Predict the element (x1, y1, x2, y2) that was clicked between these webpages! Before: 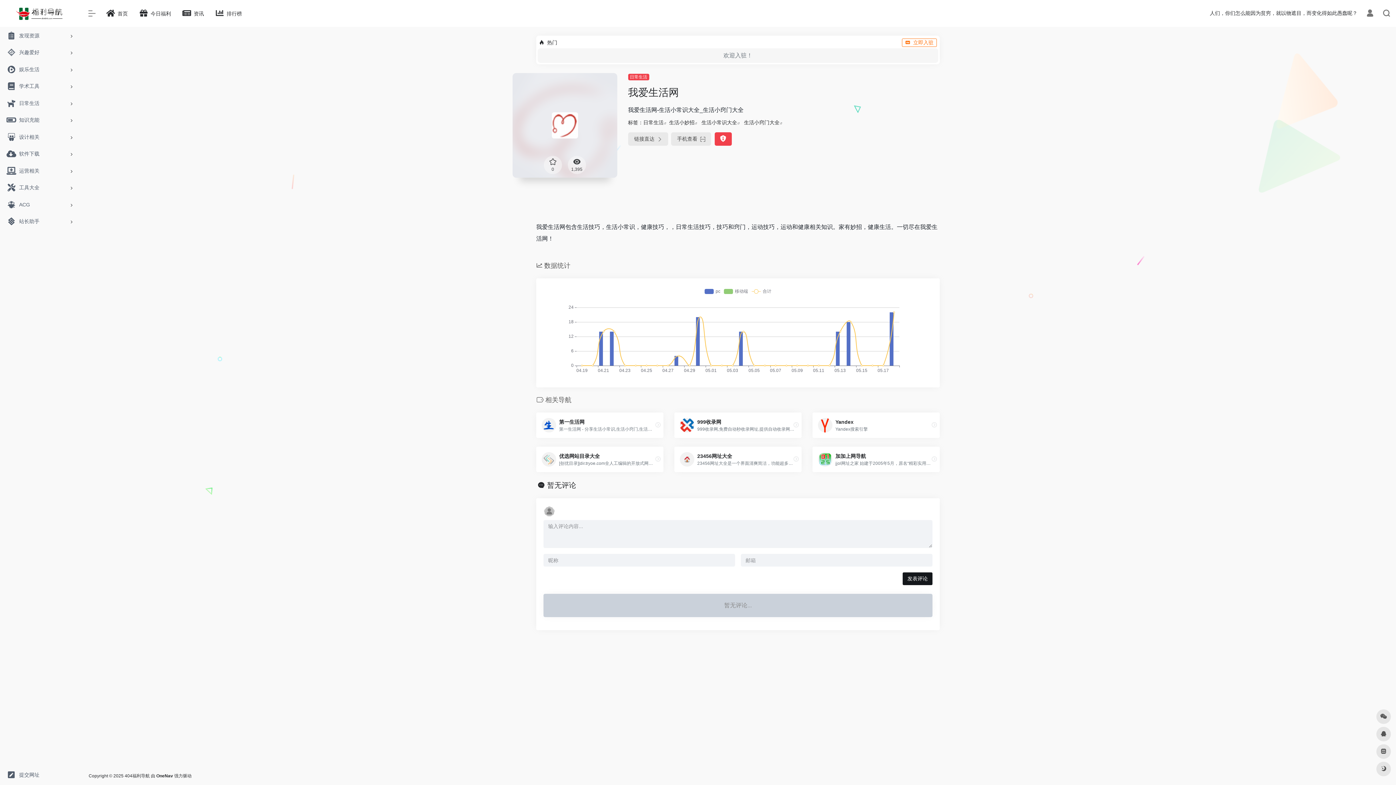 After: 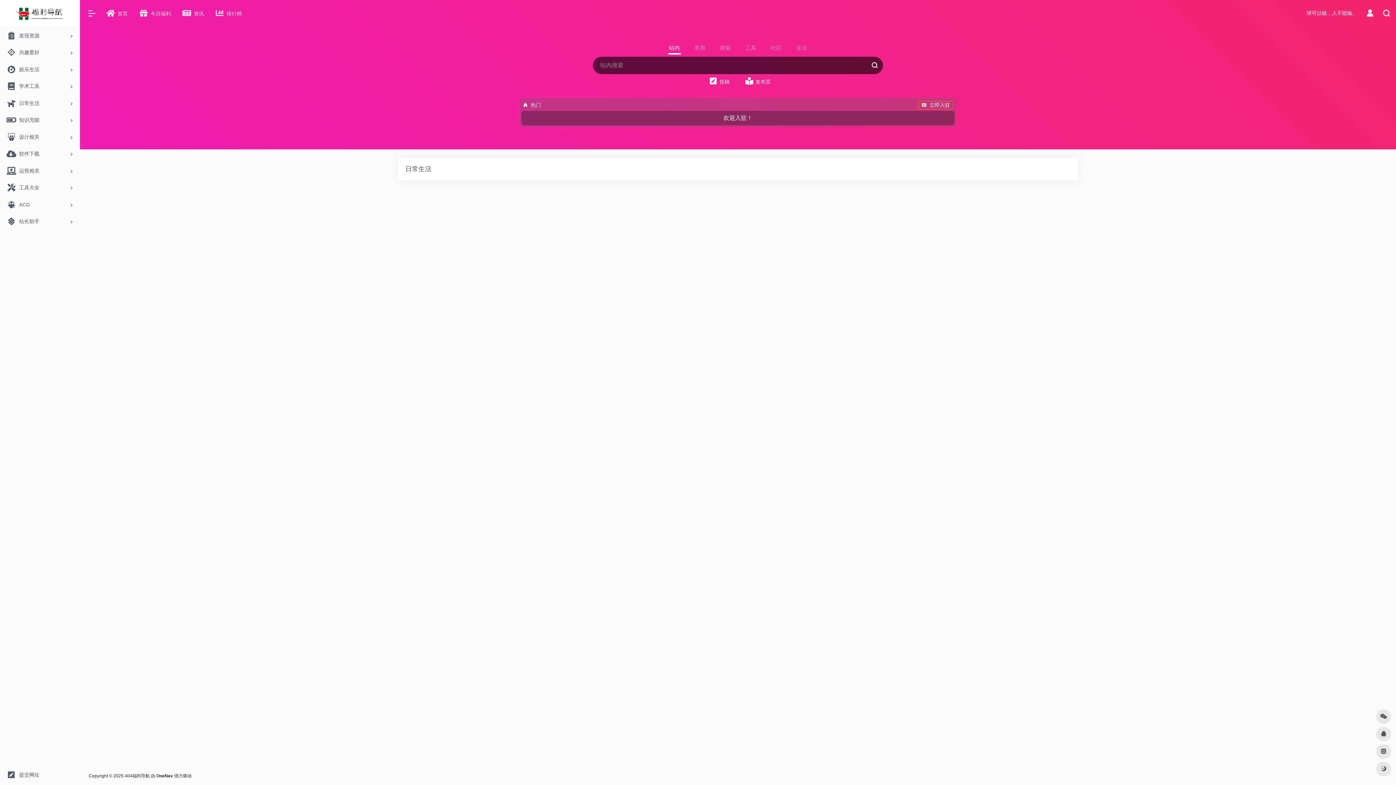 Action: label: 日常生活 bbox: (628, 73, 649, 80)